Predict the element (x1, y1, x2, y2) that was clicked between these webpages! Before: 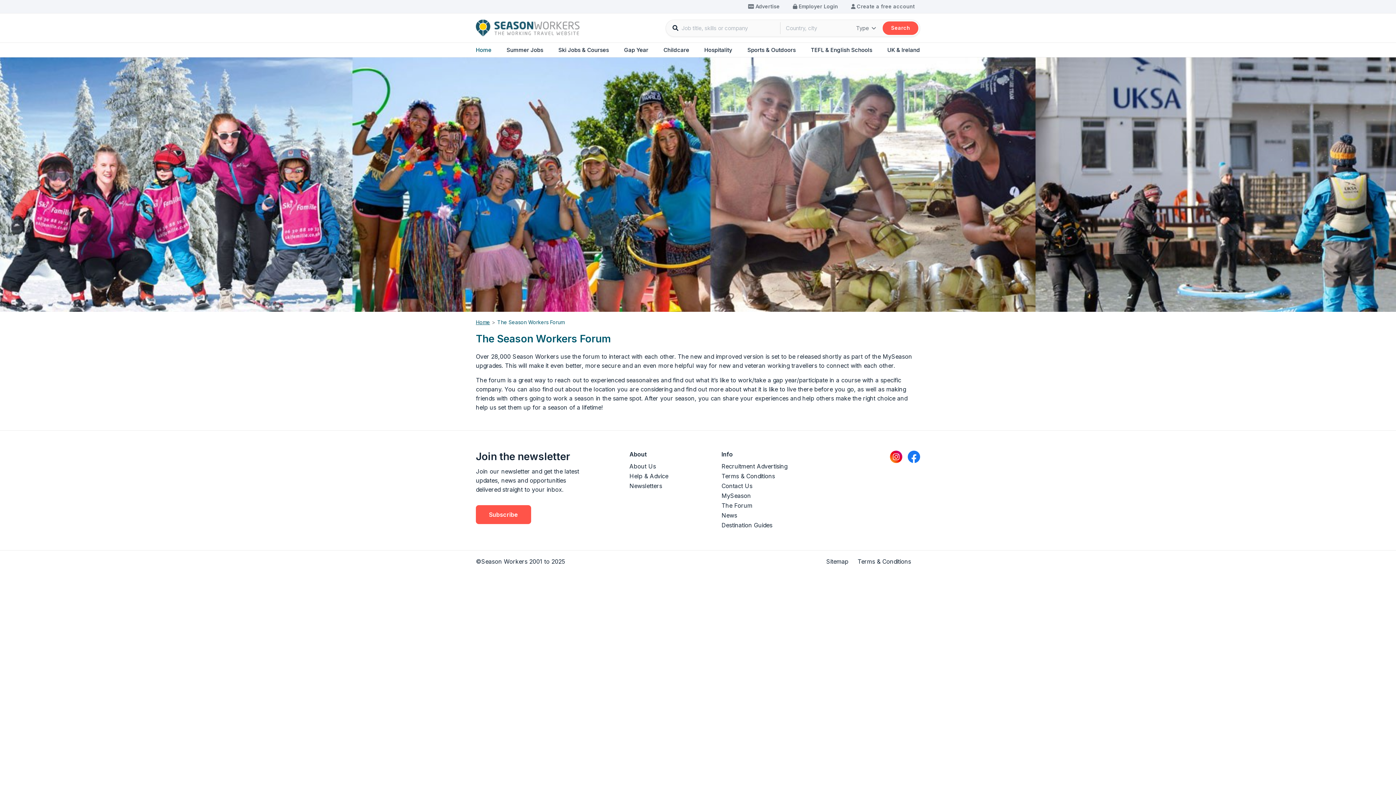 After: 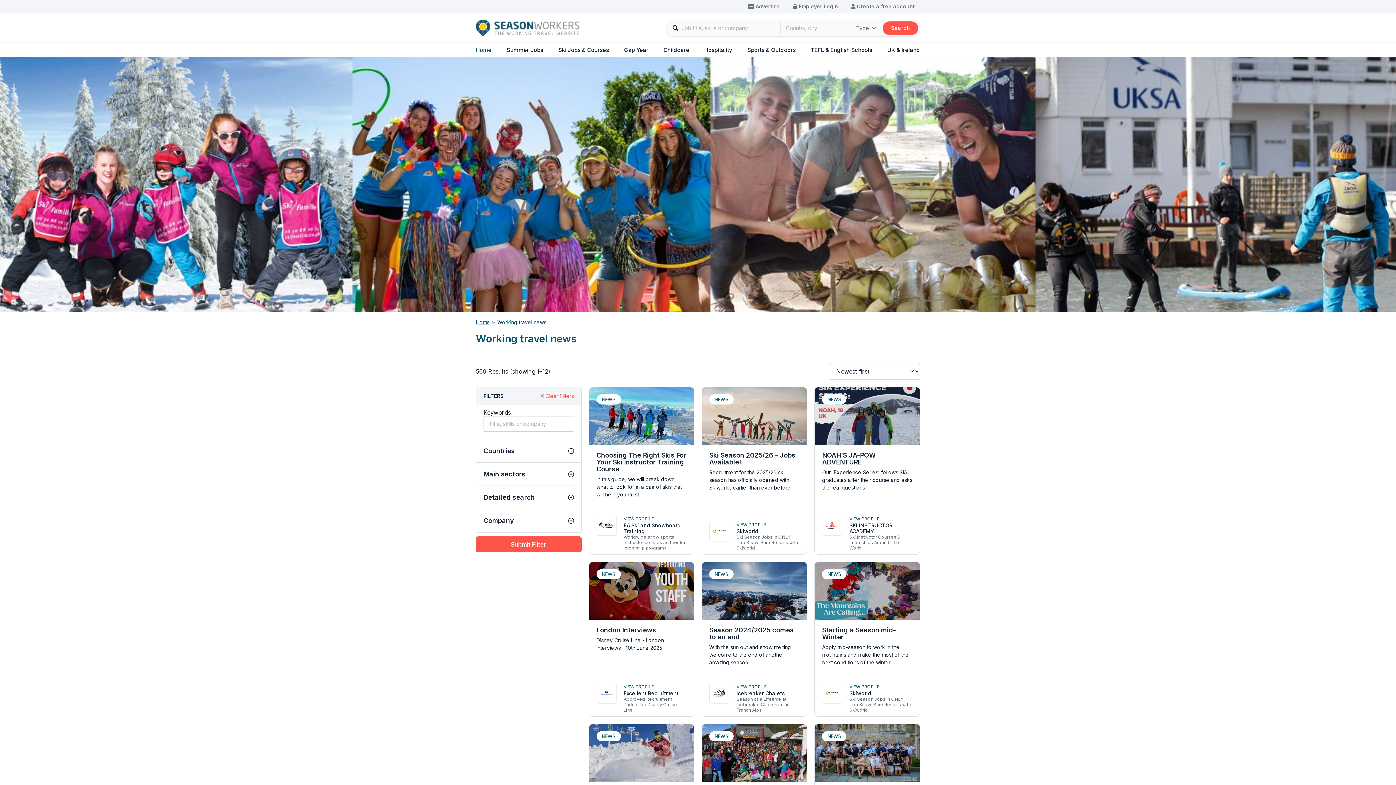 Action: bbox: (721, 511, 805, 520) label: News